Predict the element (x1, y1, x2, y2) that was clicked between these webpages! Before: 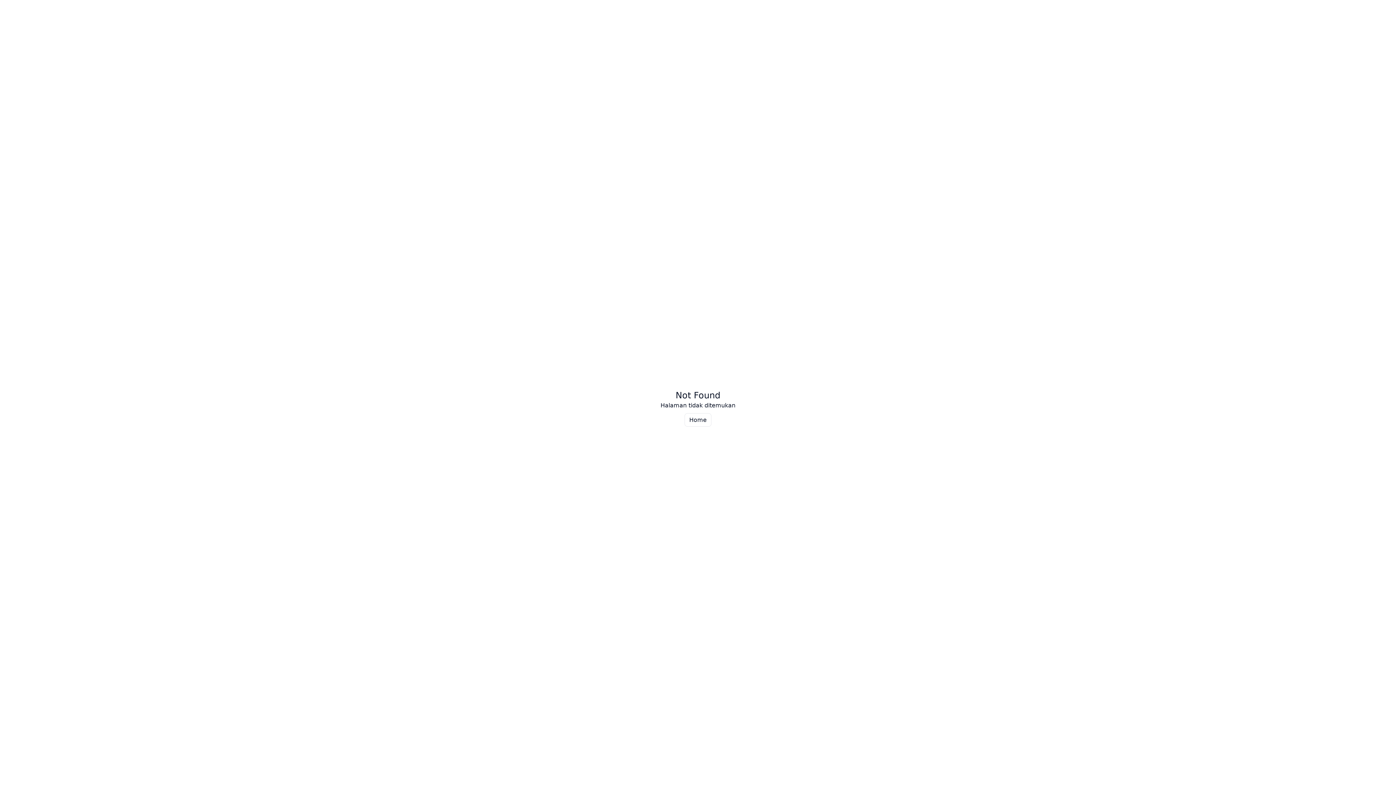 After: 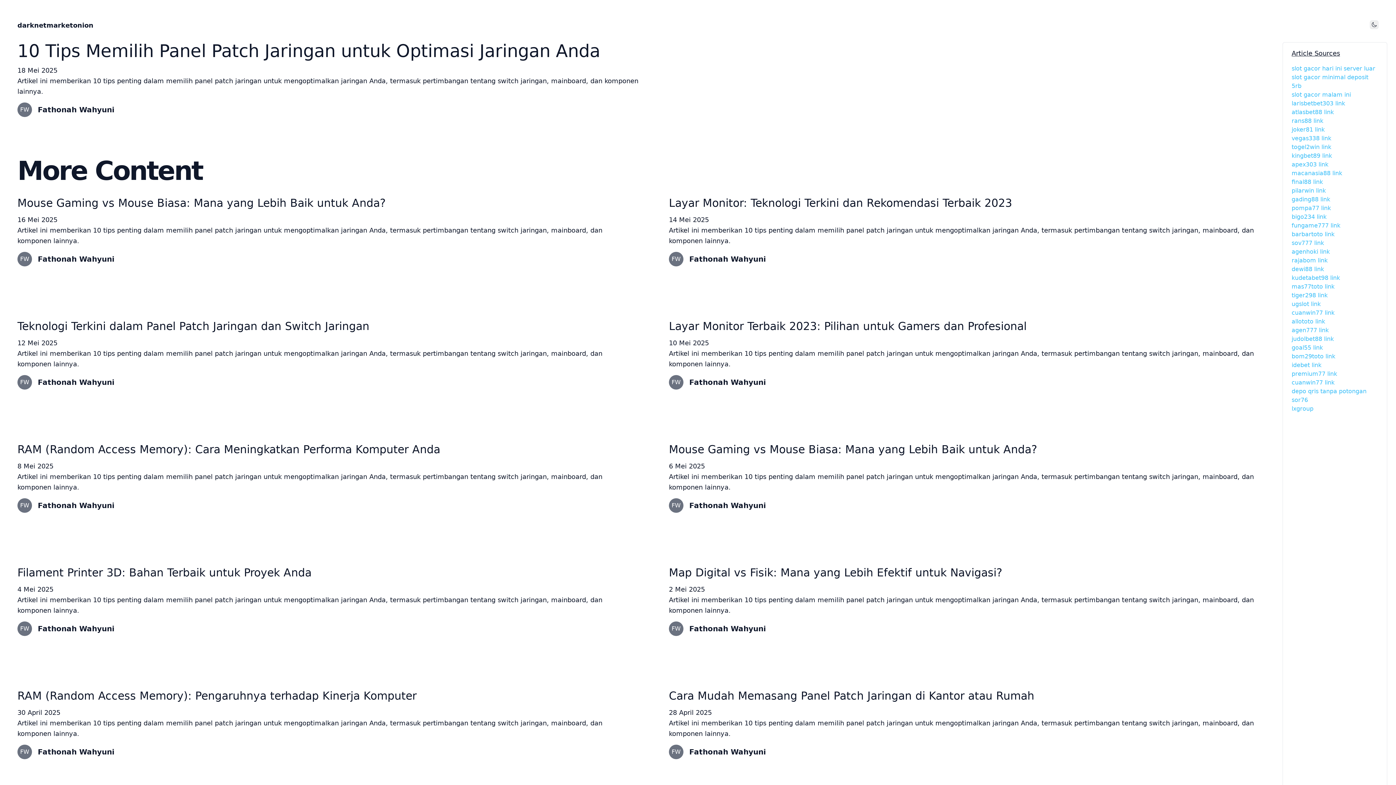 Action: label: Home bbox: (684, 413, 711, 426)